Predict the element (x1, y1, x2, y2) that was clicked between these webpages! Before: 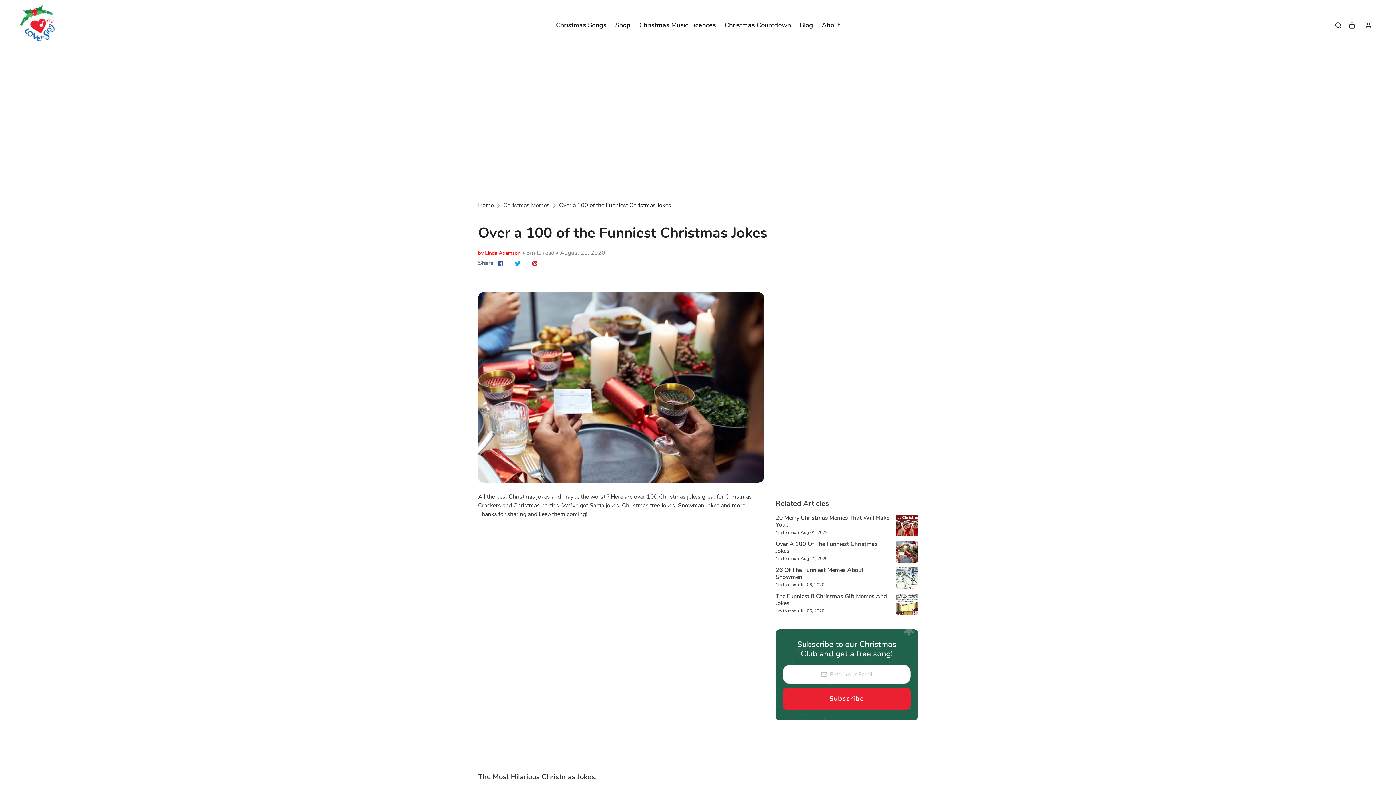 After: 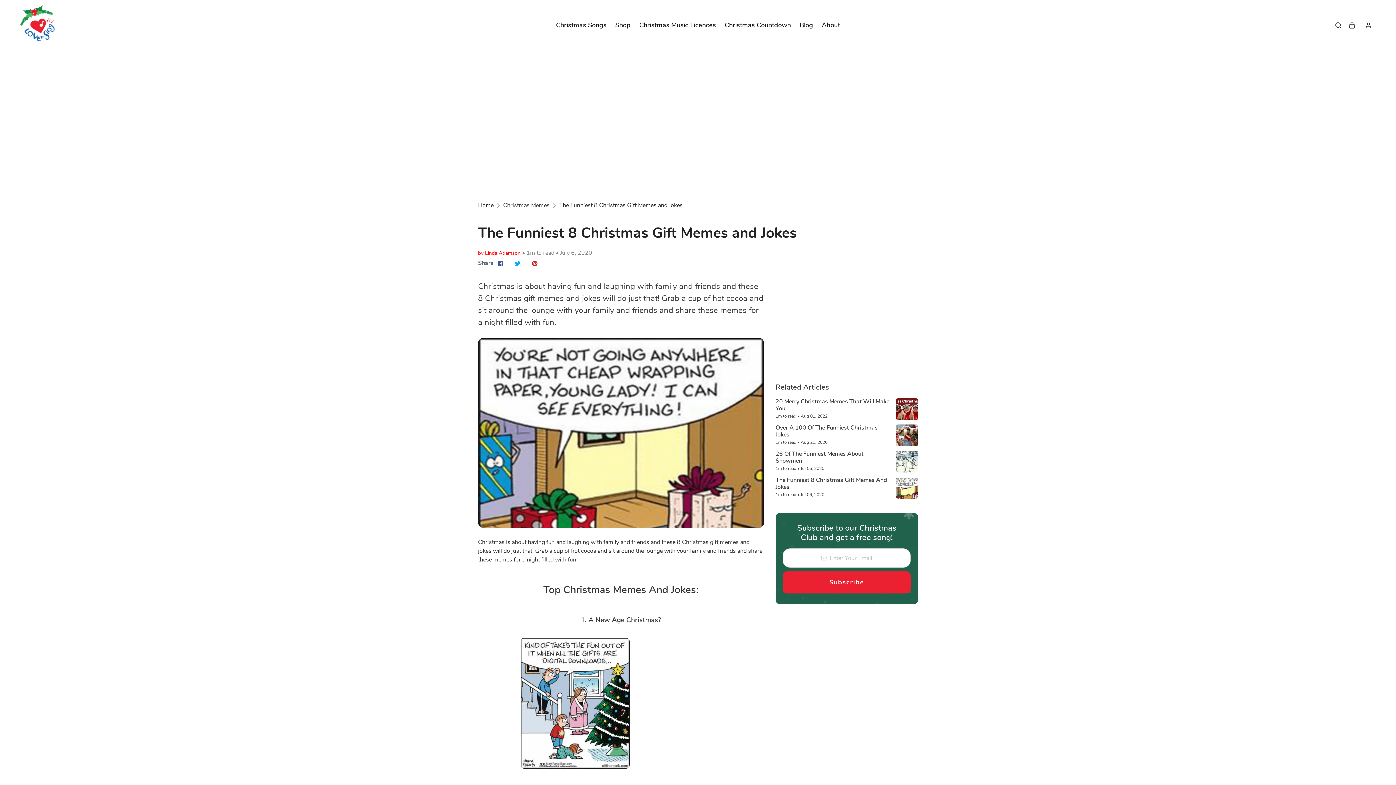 Action: bbox: (775, 593, 889, 607) label: The Funniest 8 Christmas Gift Memes And Jokes